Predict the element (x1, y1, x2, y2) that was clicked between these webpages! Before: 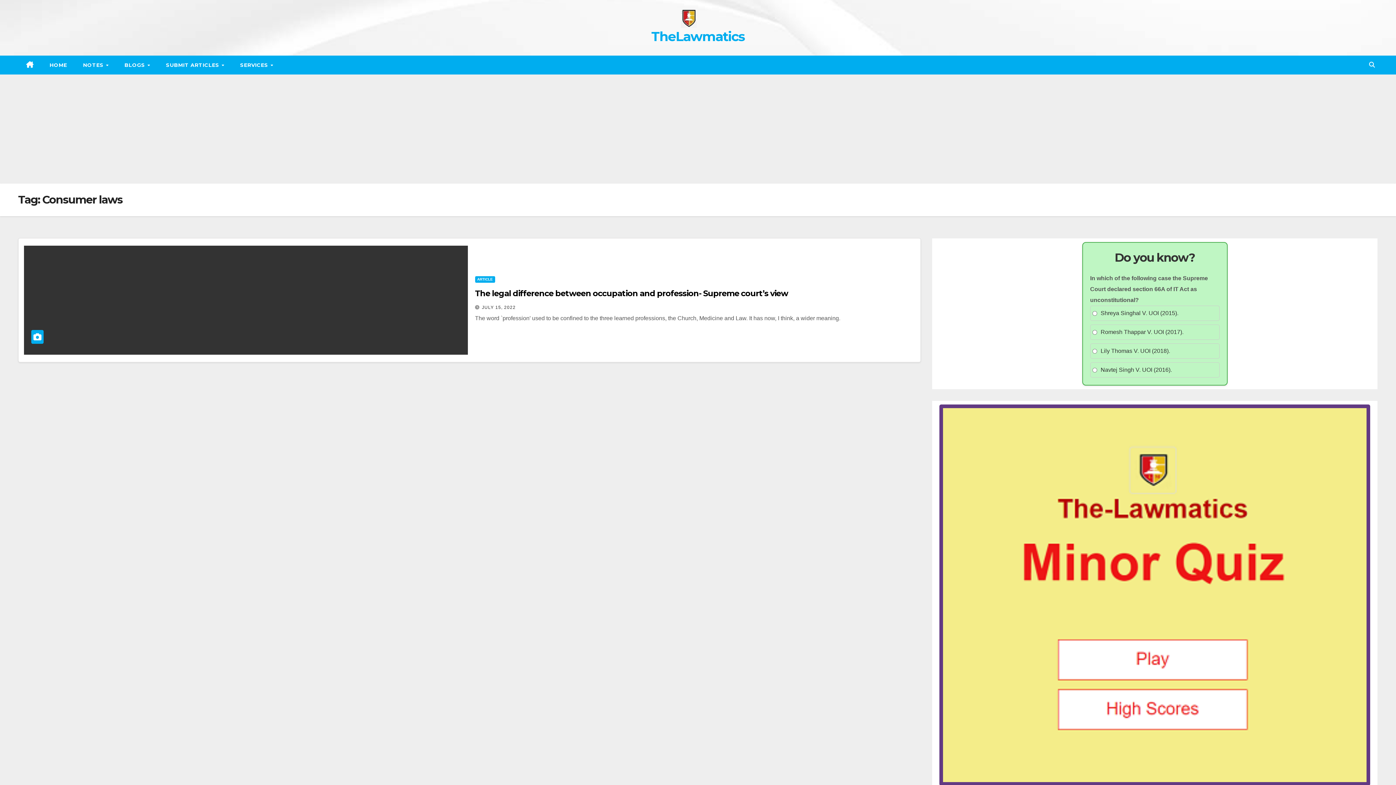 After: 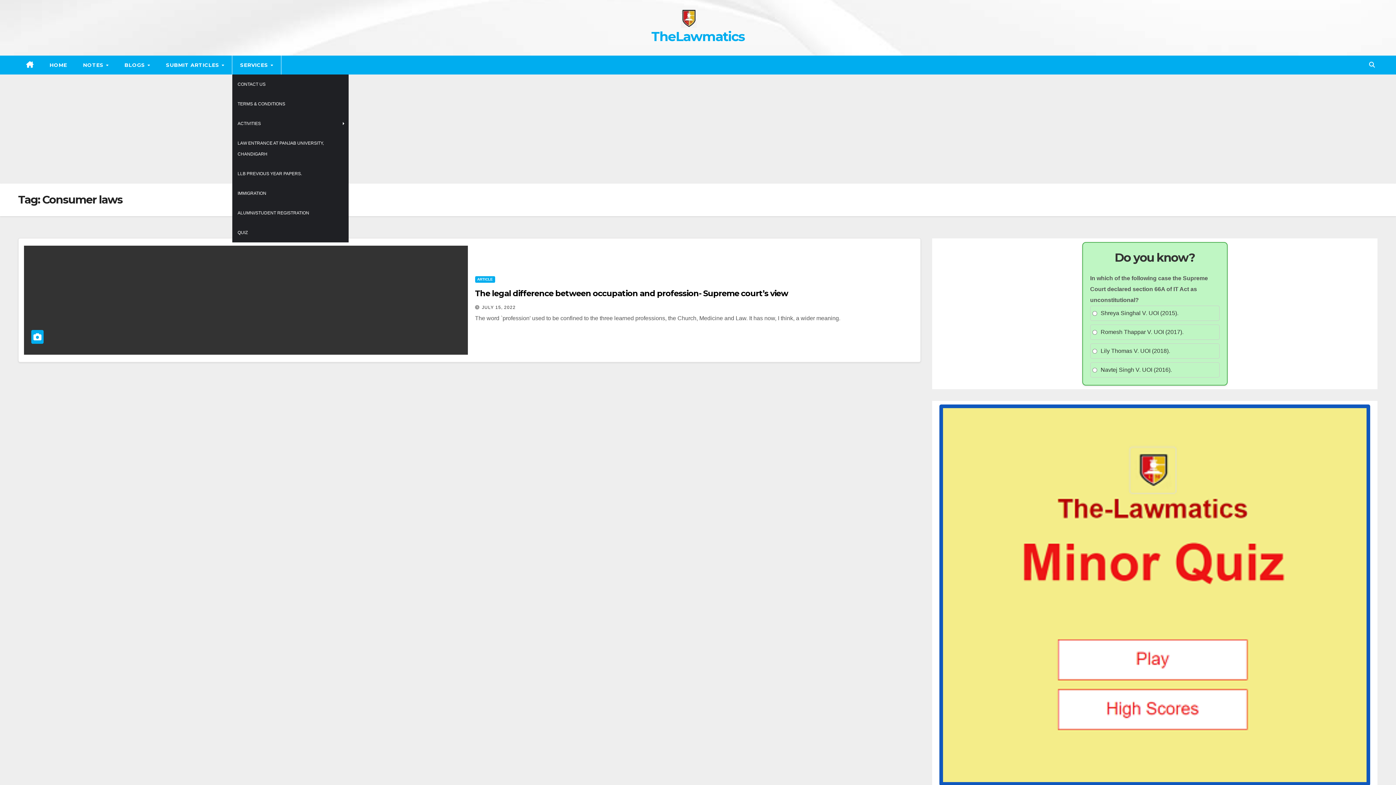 Action: label: SERVICES  bbox: (232, 55, 281, 74)